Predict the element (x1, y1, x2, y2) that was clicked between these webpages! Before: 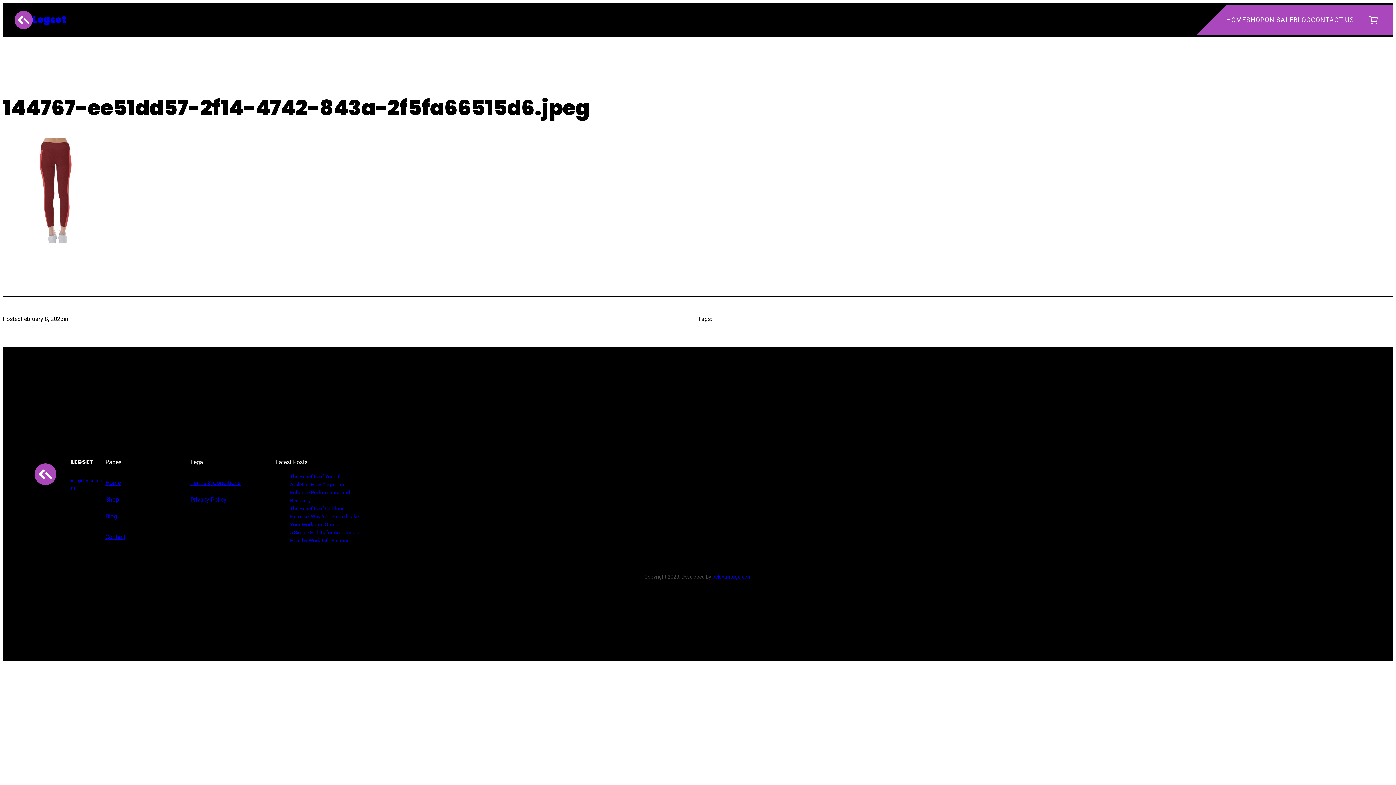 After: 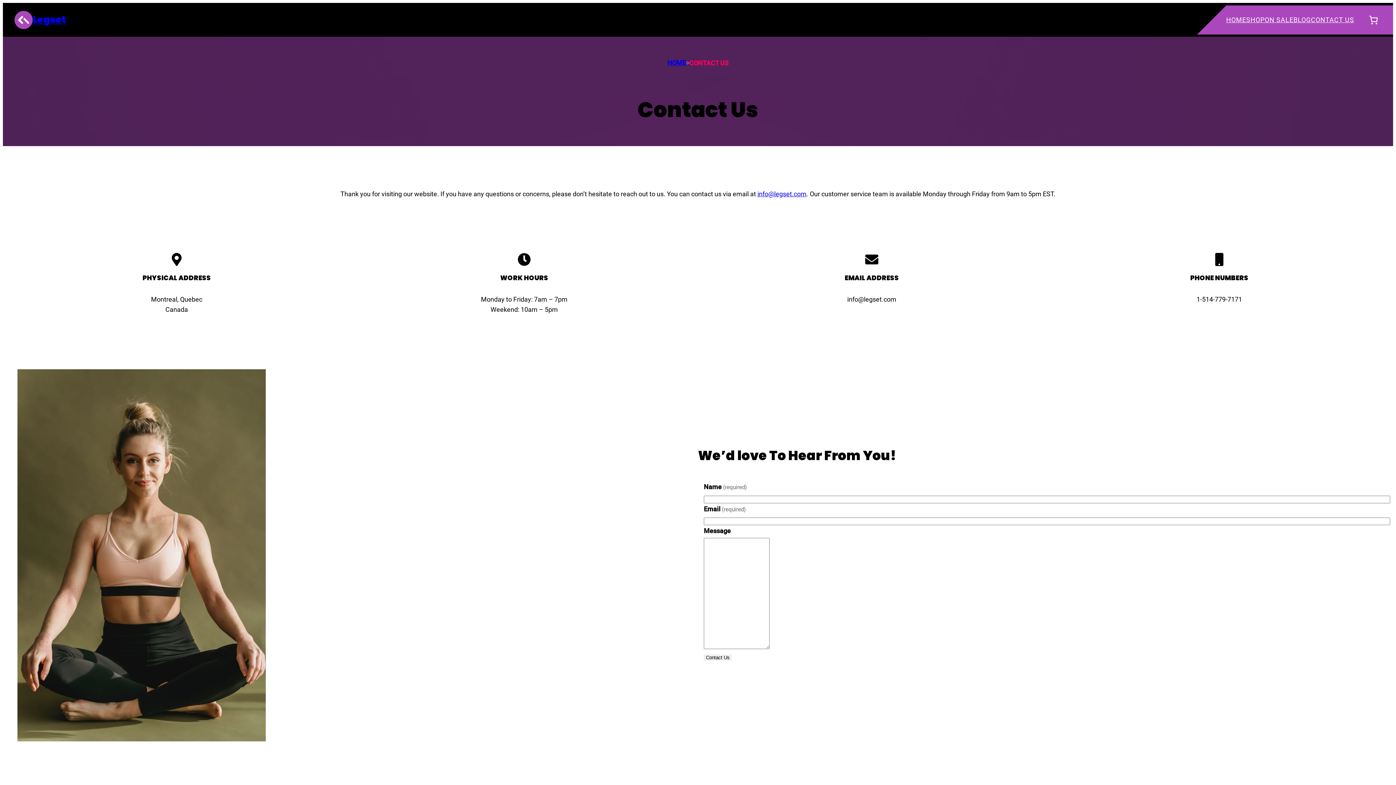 Action: bbox: (105, 533, 125, 540) label: Contact